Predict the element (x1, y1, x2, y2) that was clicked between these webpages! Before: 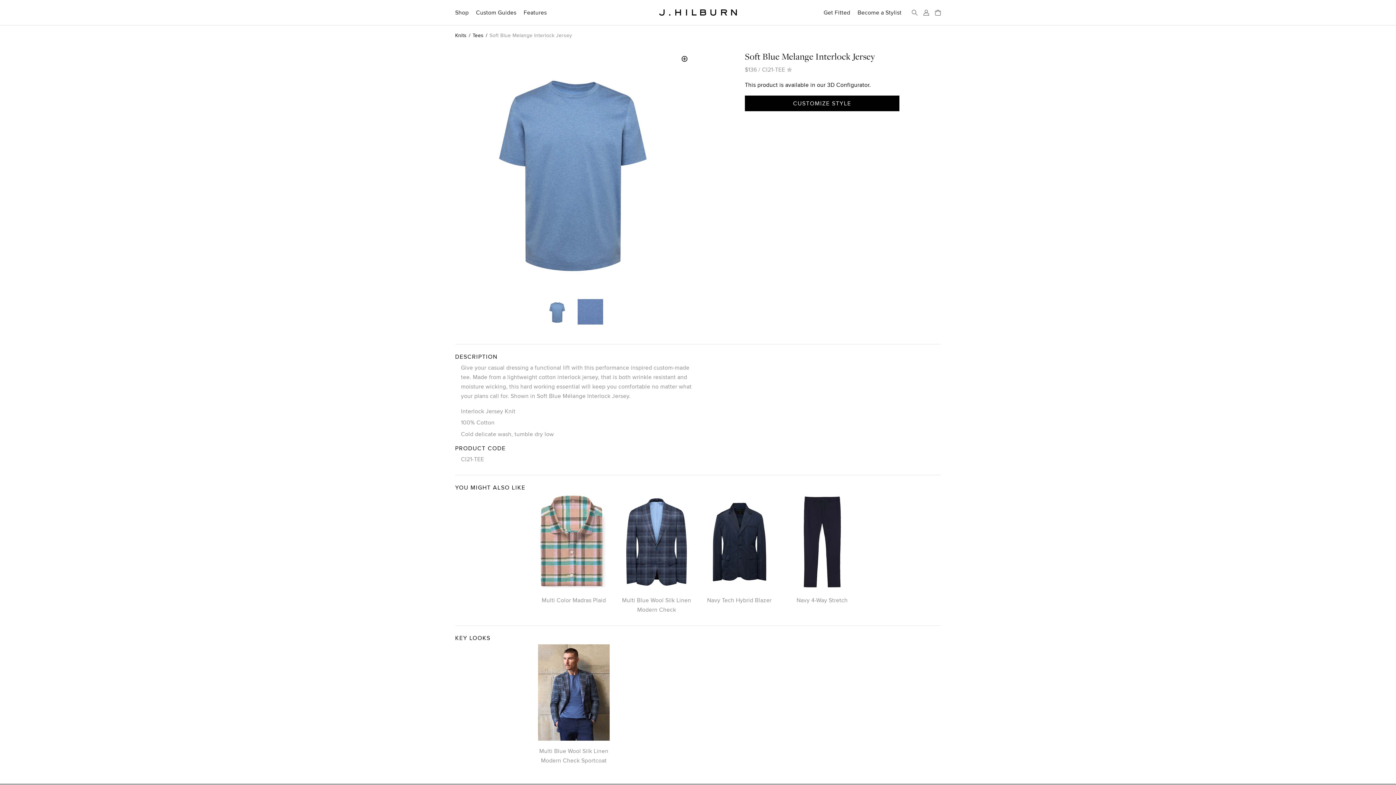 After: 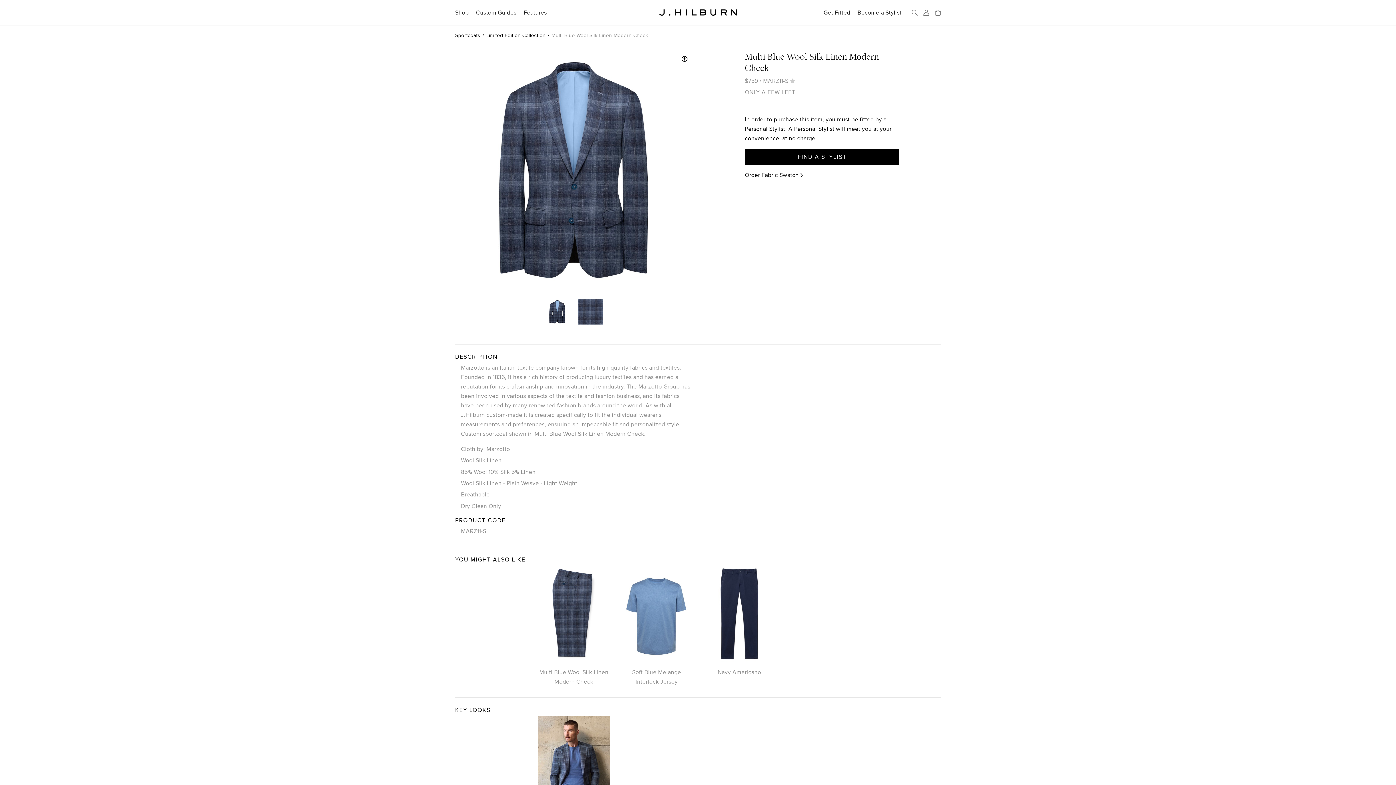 Action: label: Multi Blue Wool Silk Linen Modern Check bbox: (615, 494, 698, 615)